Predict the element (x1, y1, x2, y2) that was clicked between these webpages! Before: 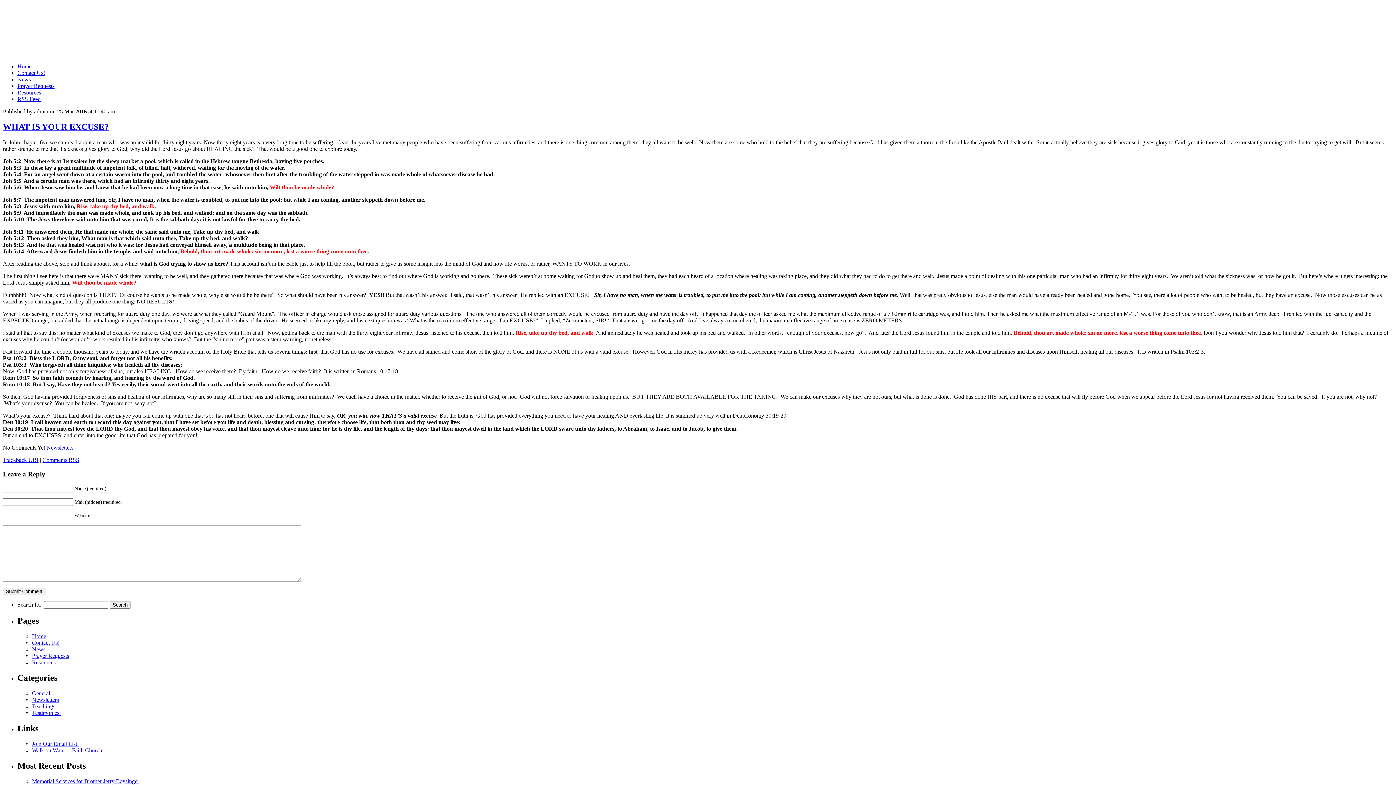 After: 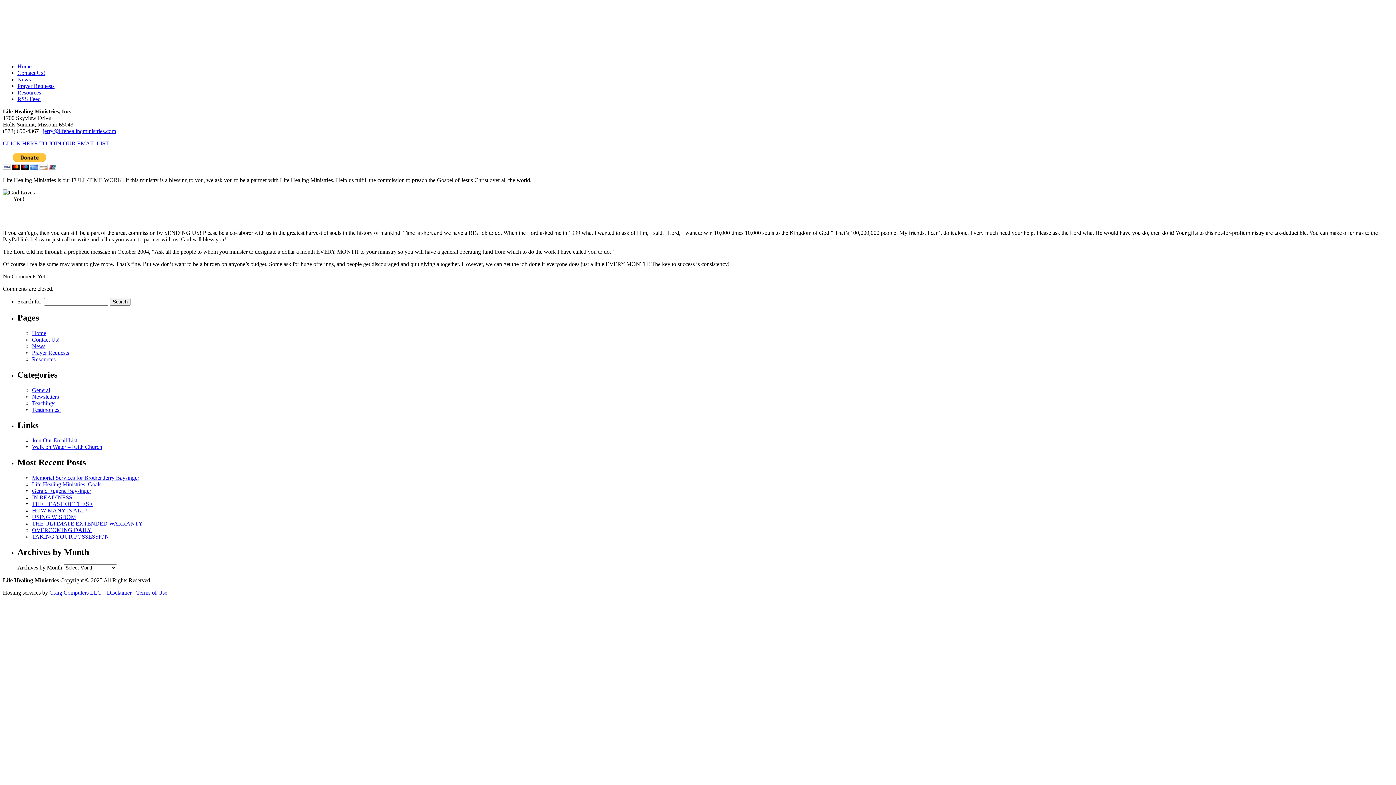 Action: bbox: (32, 640, 59, 646) label: Contact Us!